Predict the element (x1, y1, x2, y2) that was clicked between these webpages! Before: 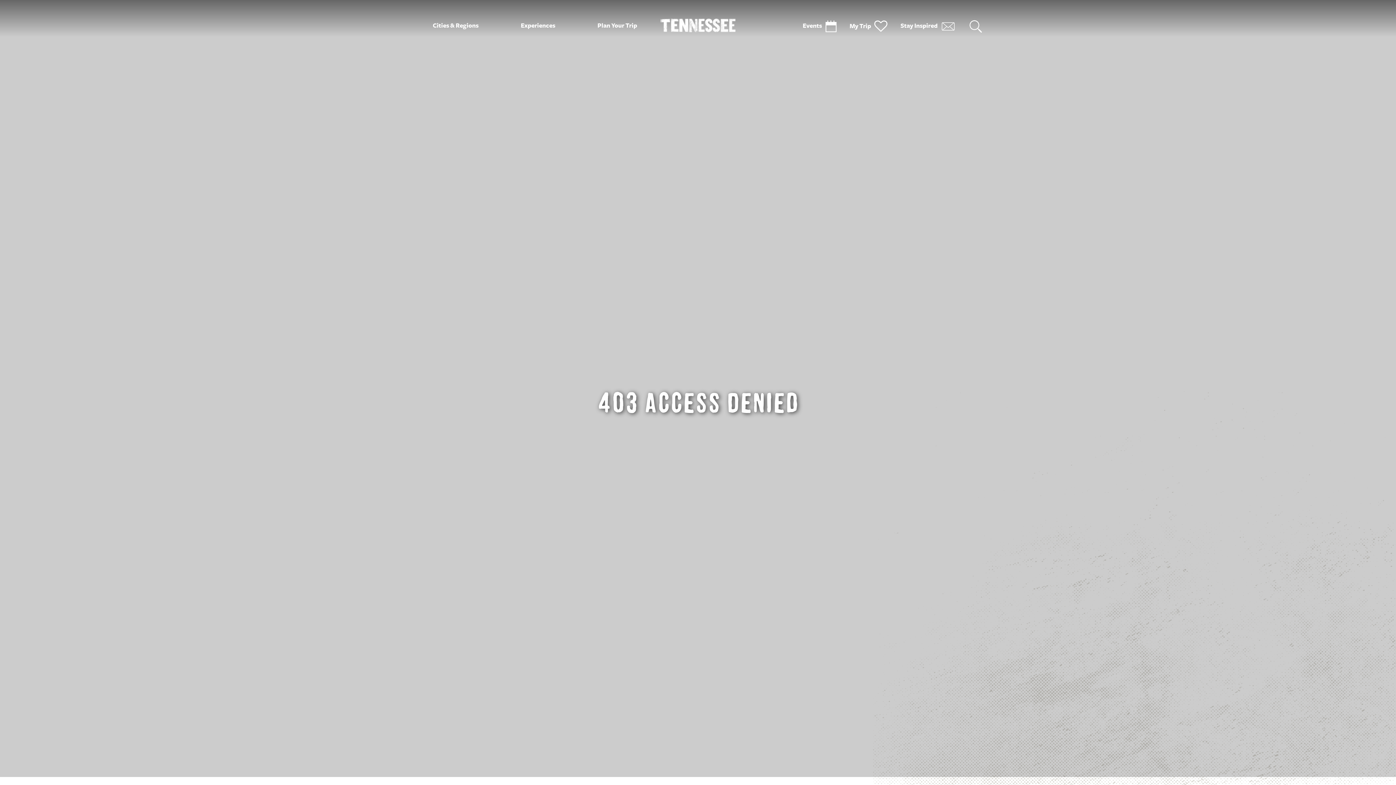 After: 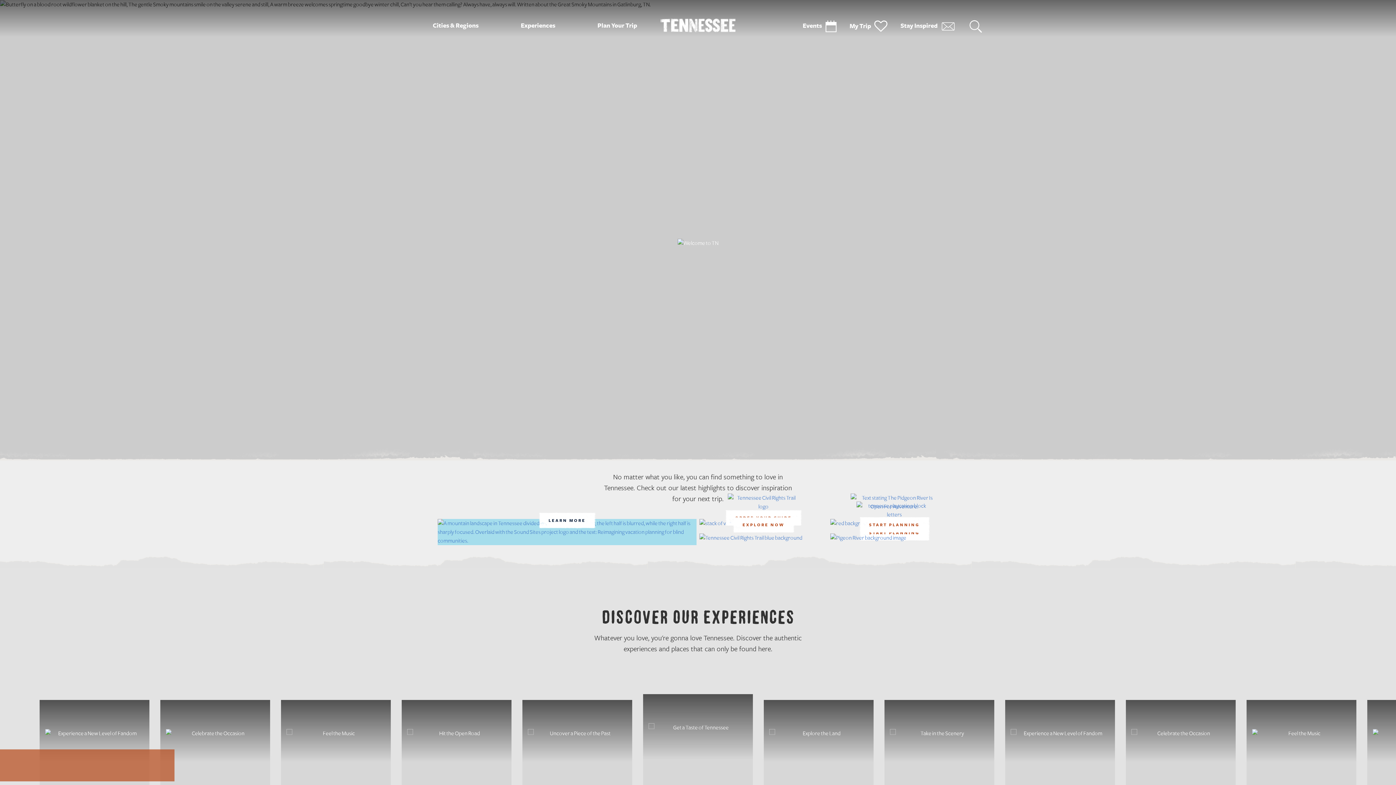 Action: bbox: (660, 19, 735, 26)